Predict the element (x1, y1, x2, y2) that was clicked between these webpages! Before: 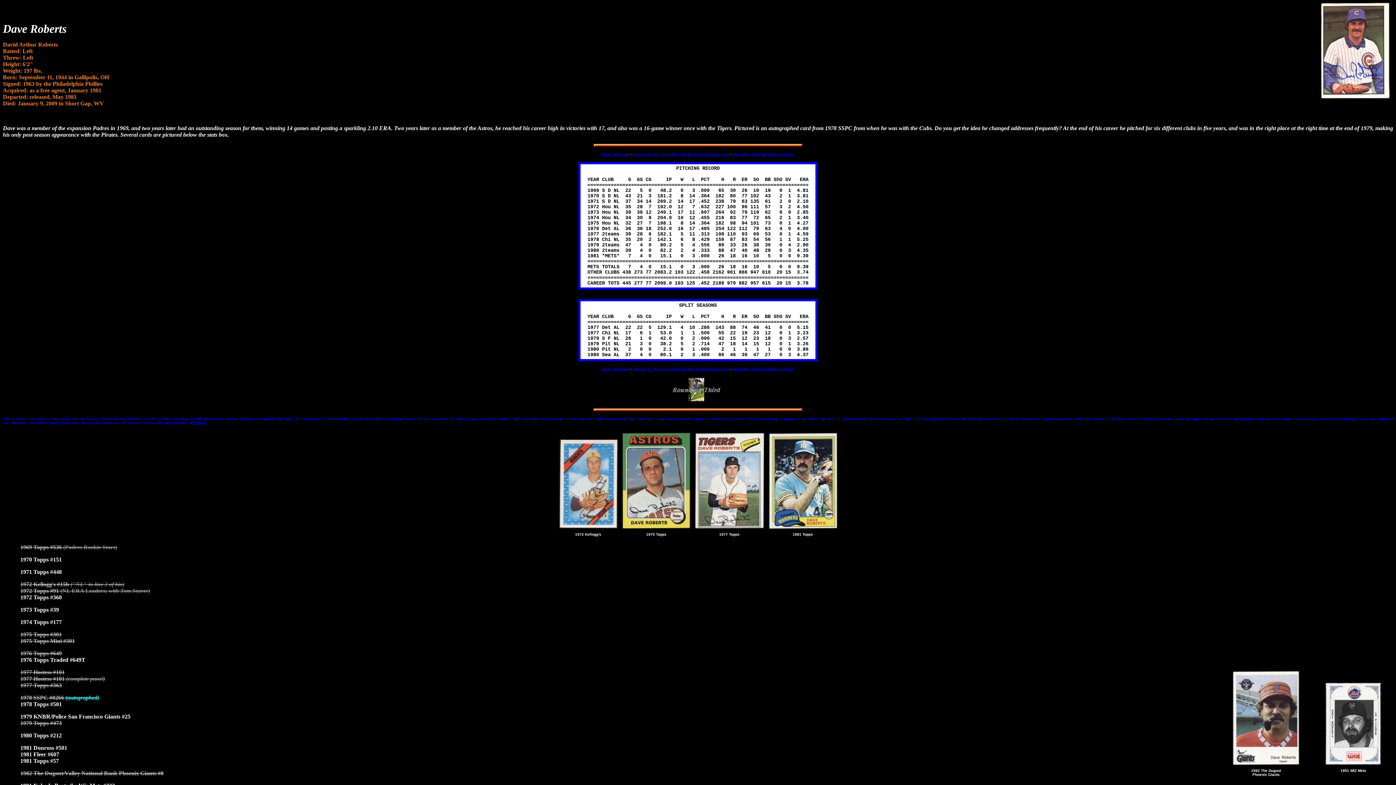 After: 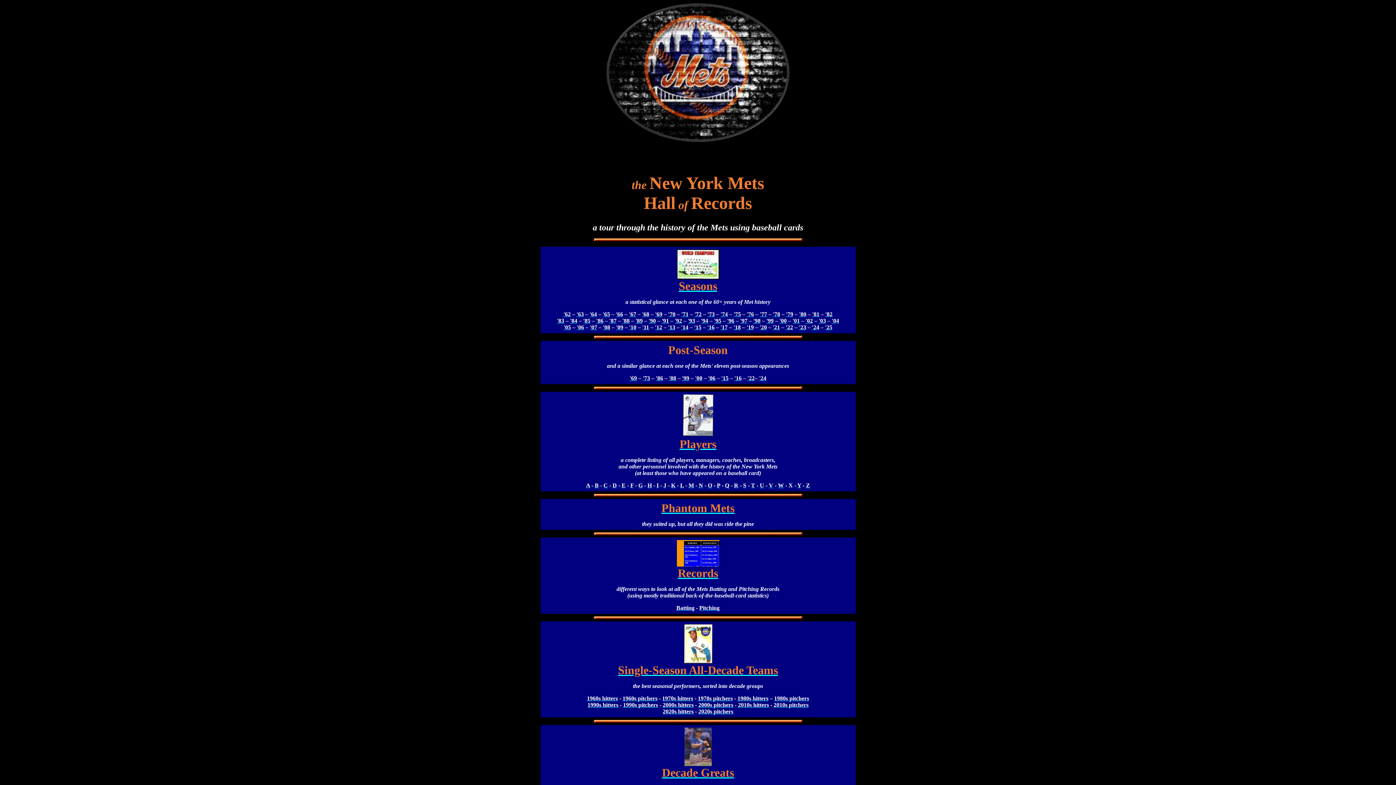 Action: bbox: (632, 152, 729, 156) label: back to the New York Mets Hall of Records home page